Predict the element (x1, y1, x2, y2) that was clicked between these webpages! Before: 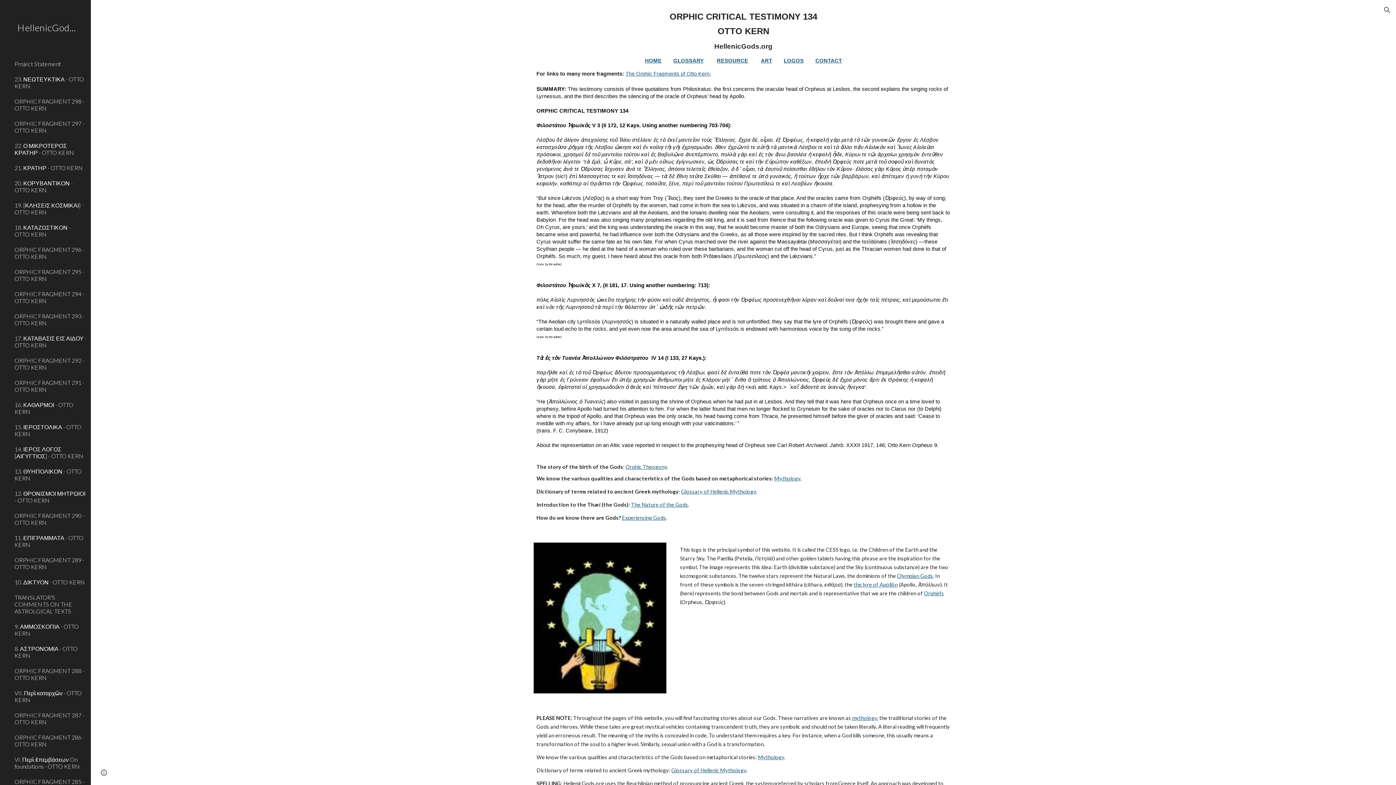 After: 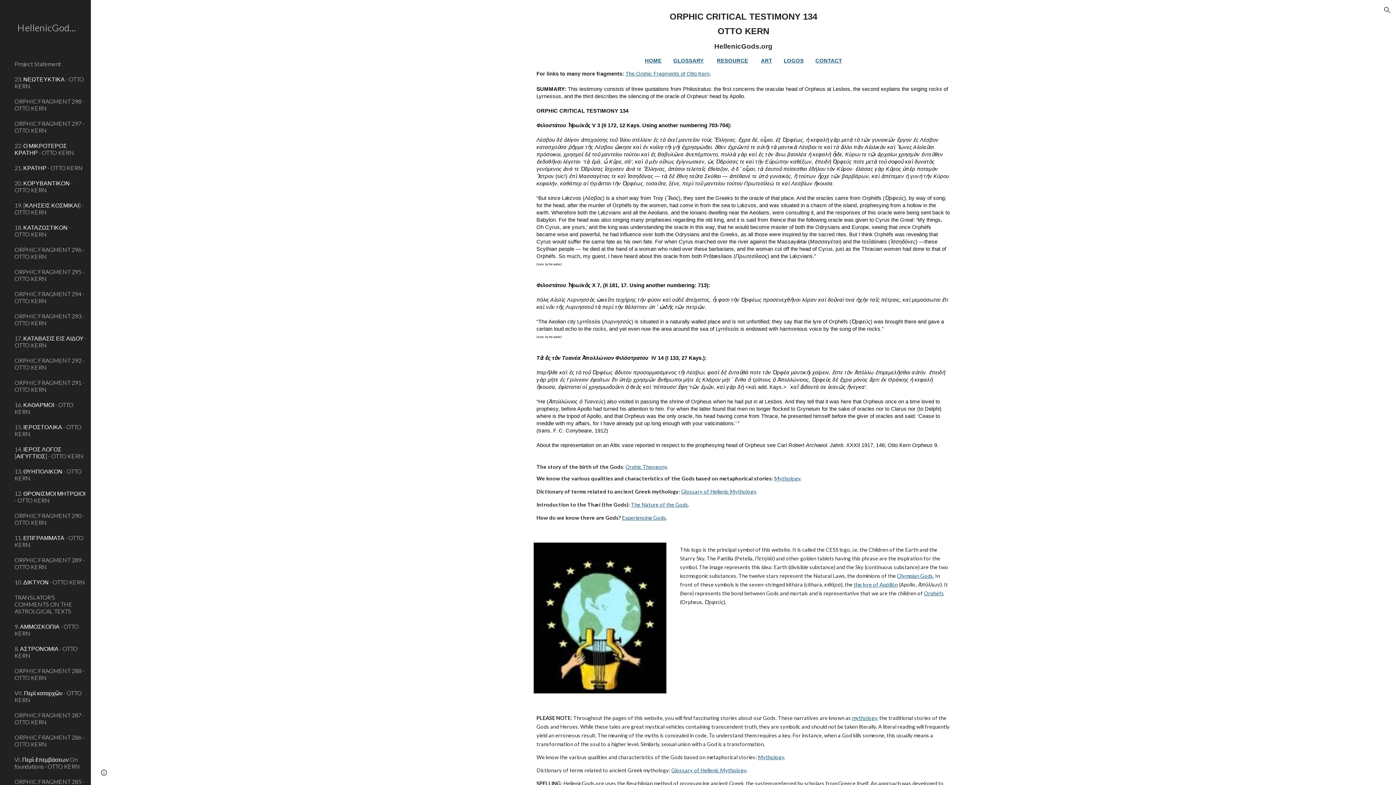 Action: bbox: (897, 573, 933, 579) label: Olympian Gods